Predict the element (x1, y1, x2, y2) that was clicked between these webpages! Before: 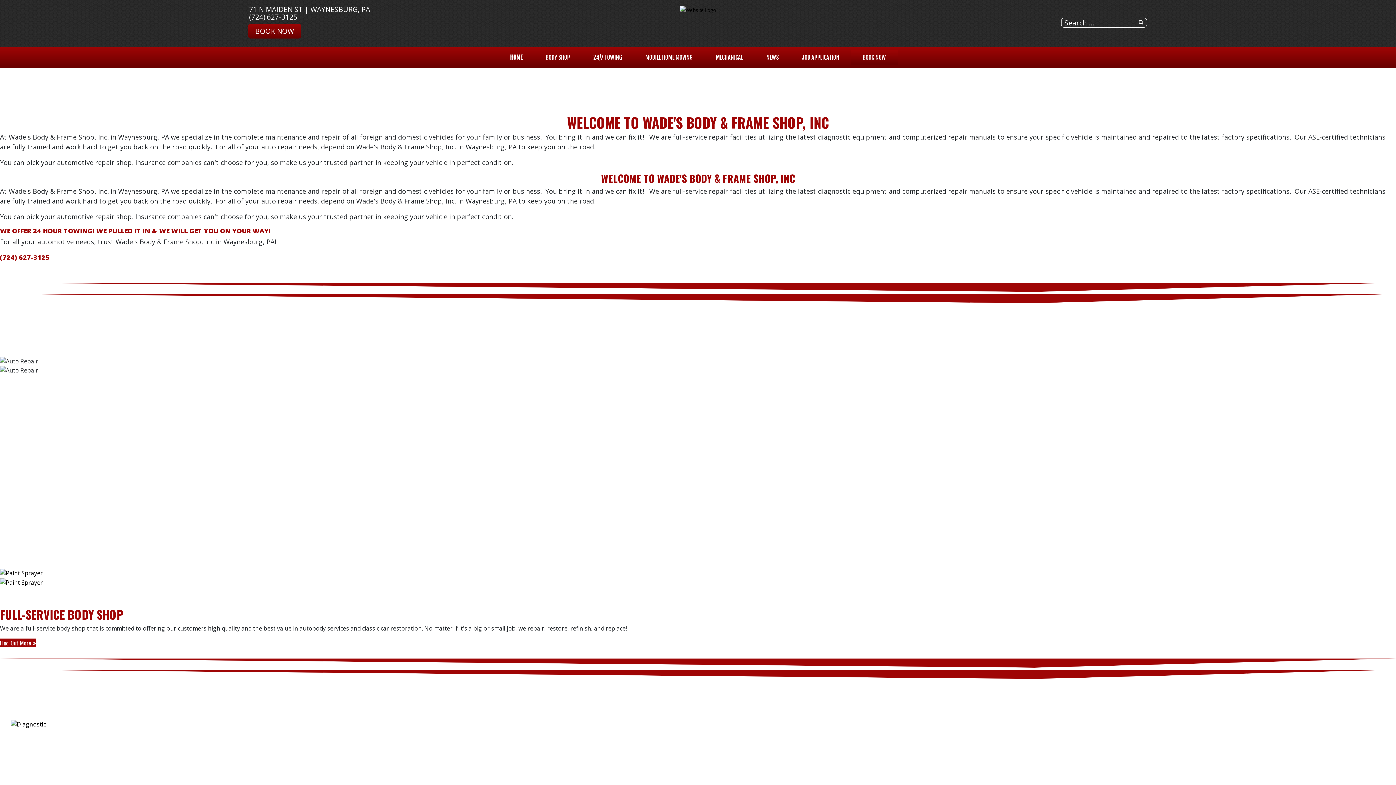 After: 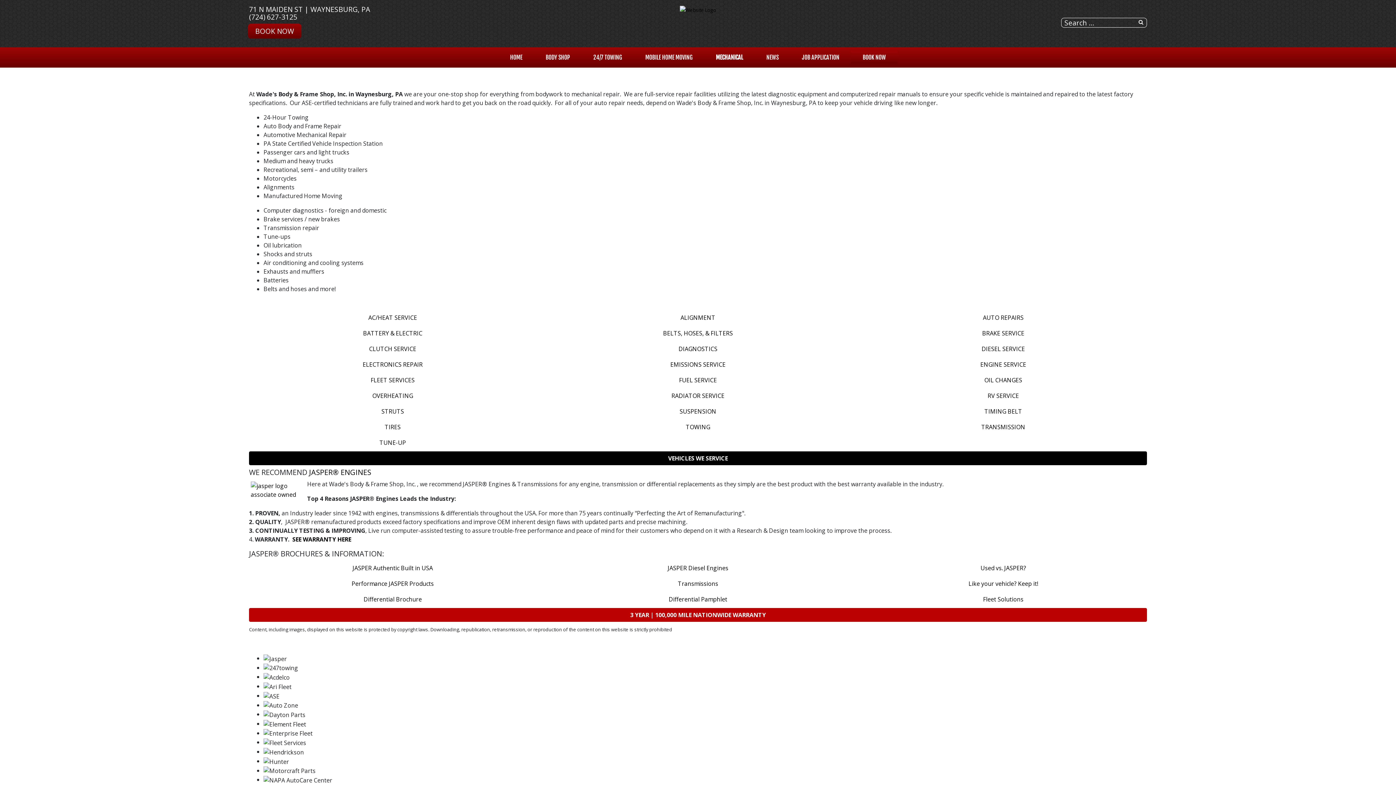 Action: bbox: (704, 50, 754, 64) label: MECHANICAL